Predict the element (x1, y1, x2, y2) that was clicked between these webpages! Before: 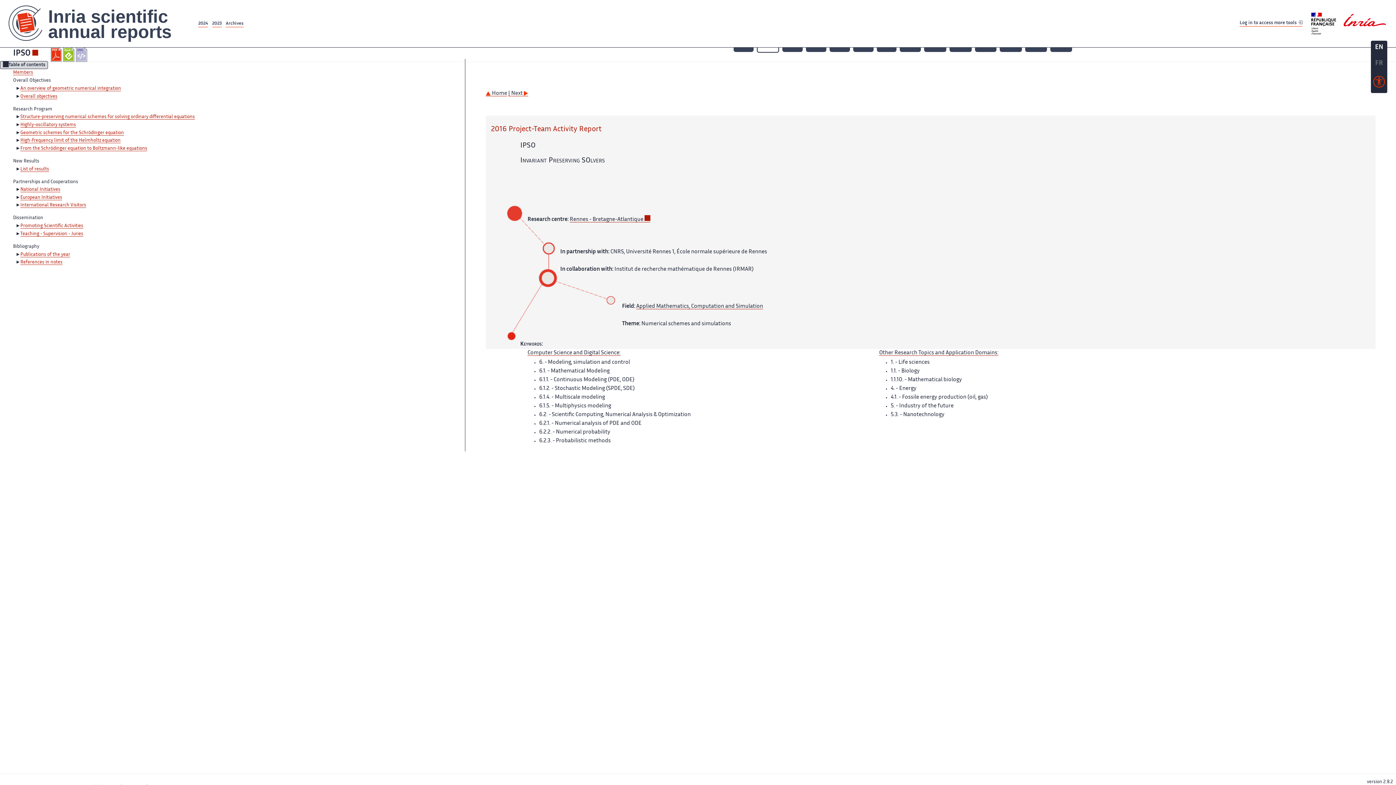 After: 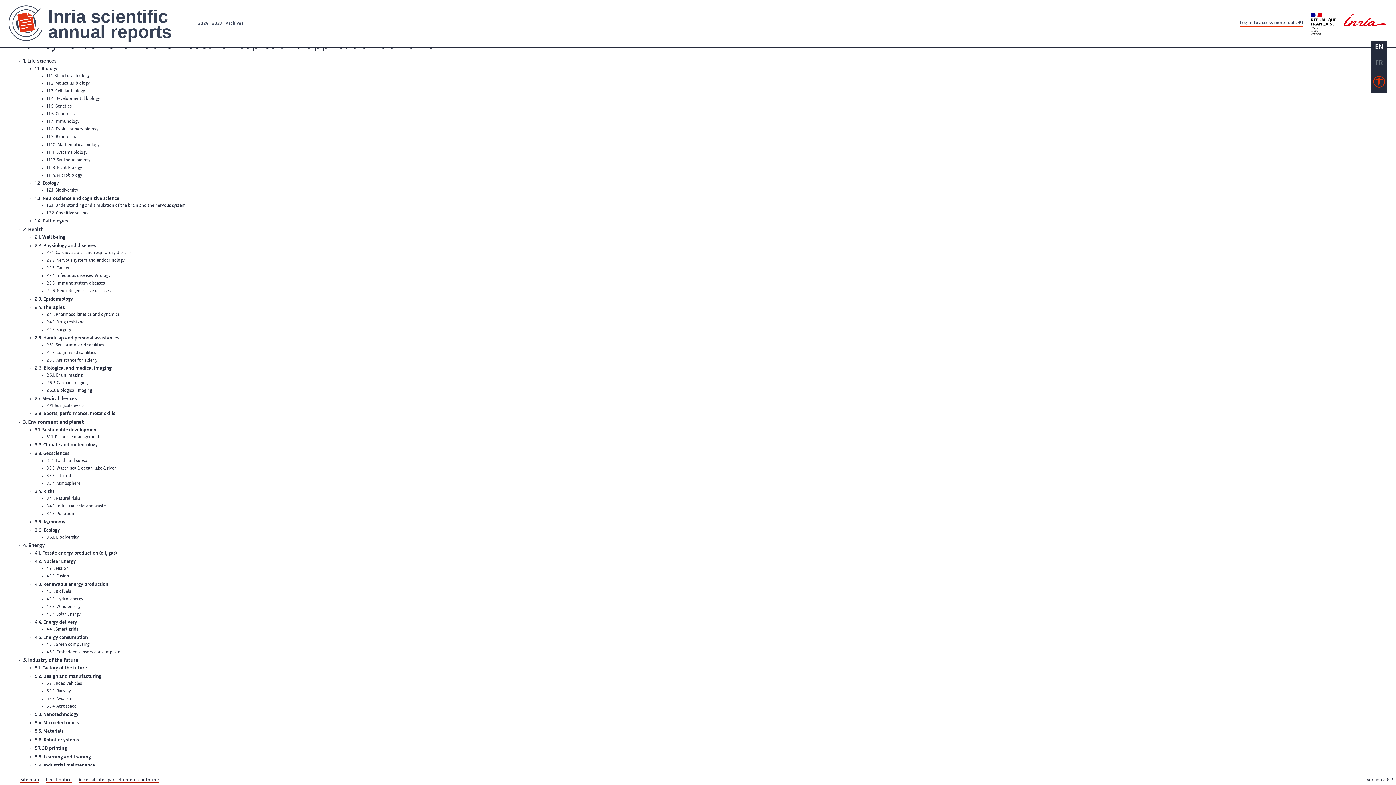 Action: label: Other Research Topics and Application Domains: bbox: (879, 350, 998, 355)